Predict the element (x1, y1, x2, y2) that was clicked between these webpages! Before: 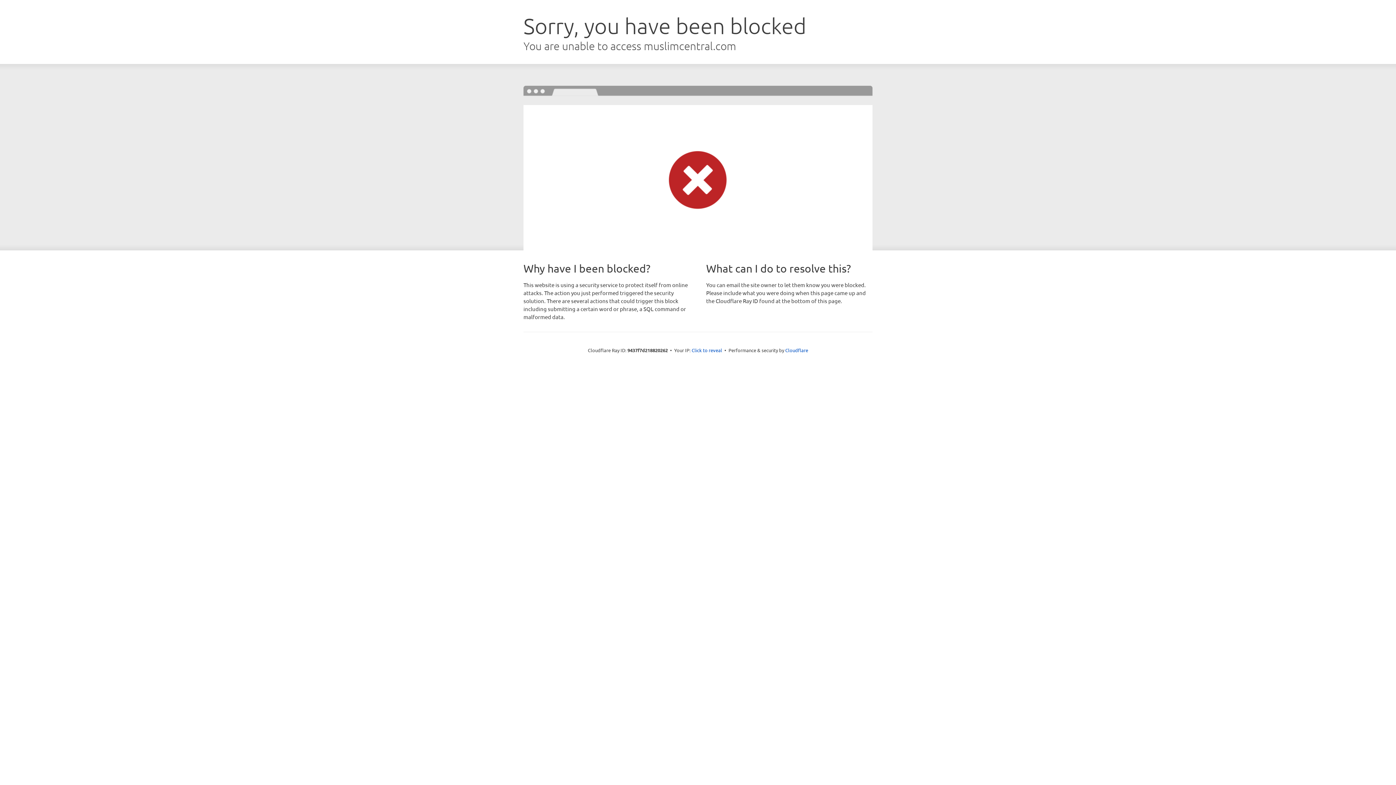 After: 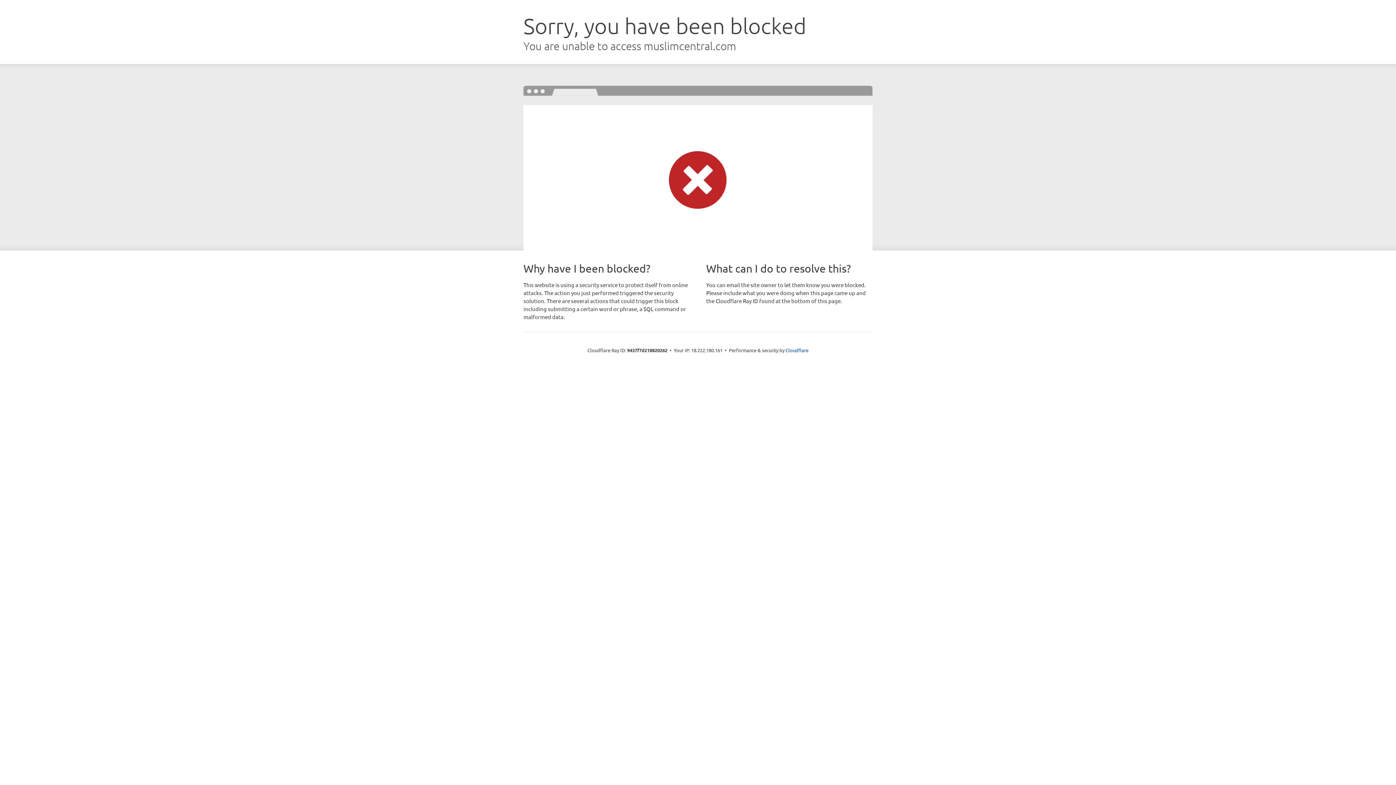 Action: bbox: (691, 346, 722, 353) label: Click to reveal